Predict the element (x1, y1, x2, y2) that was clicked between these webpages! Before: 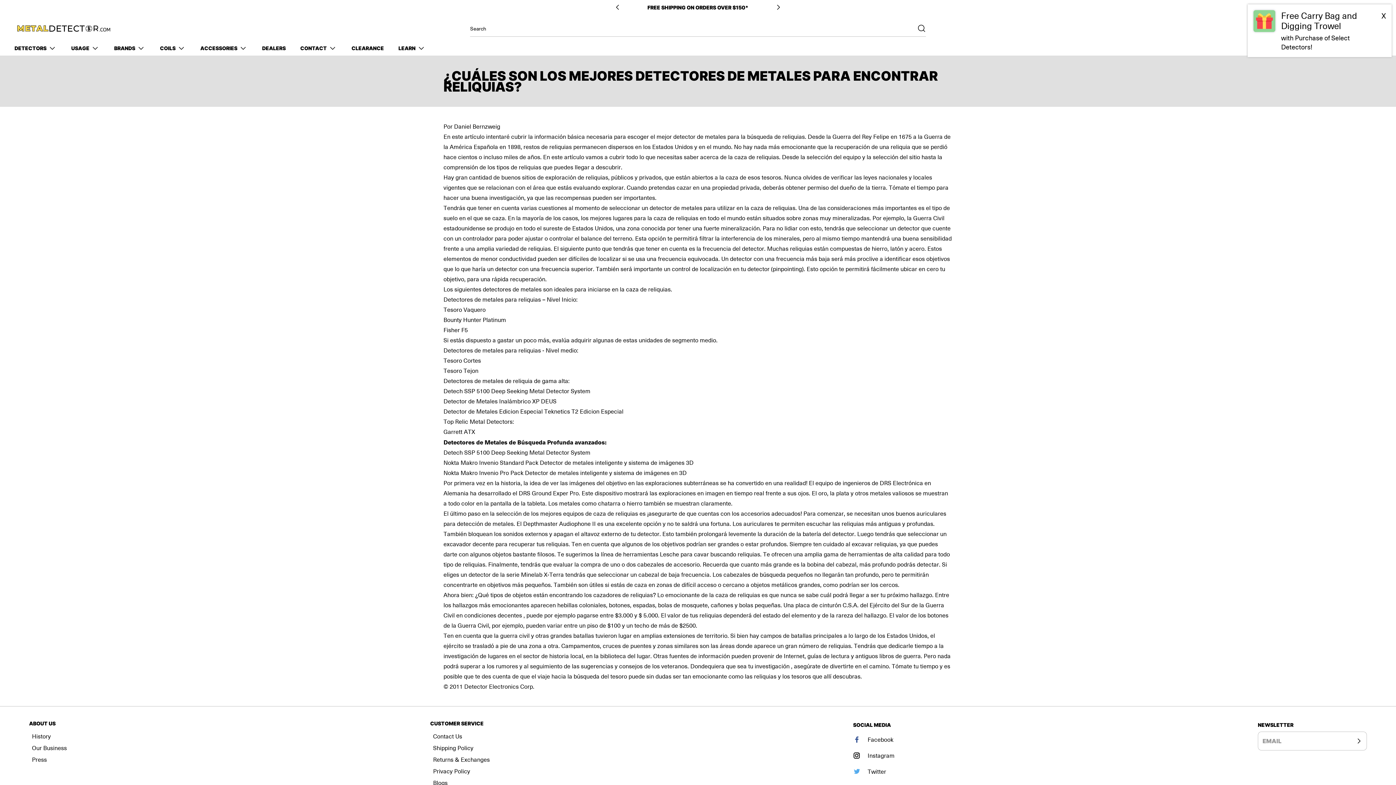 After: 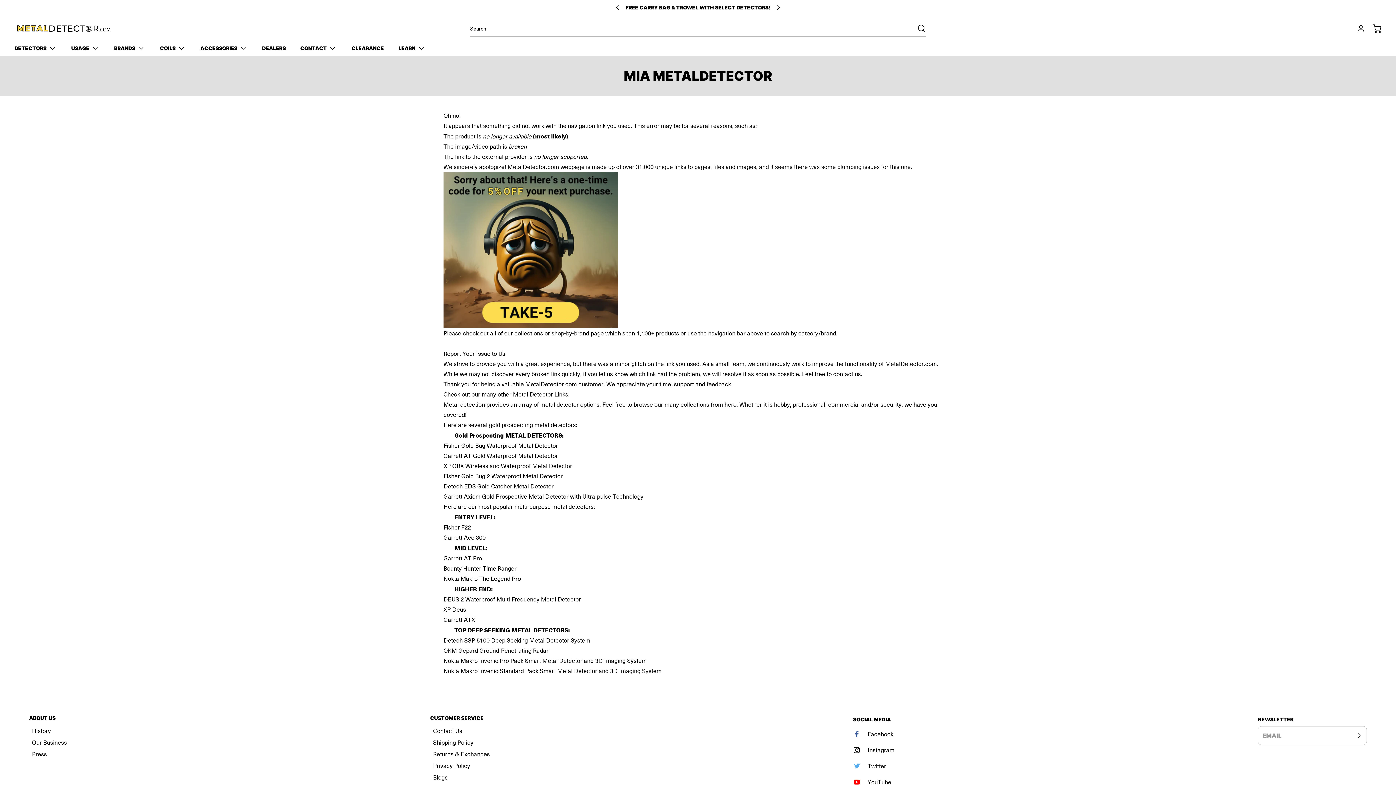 Action: bbox: (443, 428, 475, 436) label: Garrett ATX